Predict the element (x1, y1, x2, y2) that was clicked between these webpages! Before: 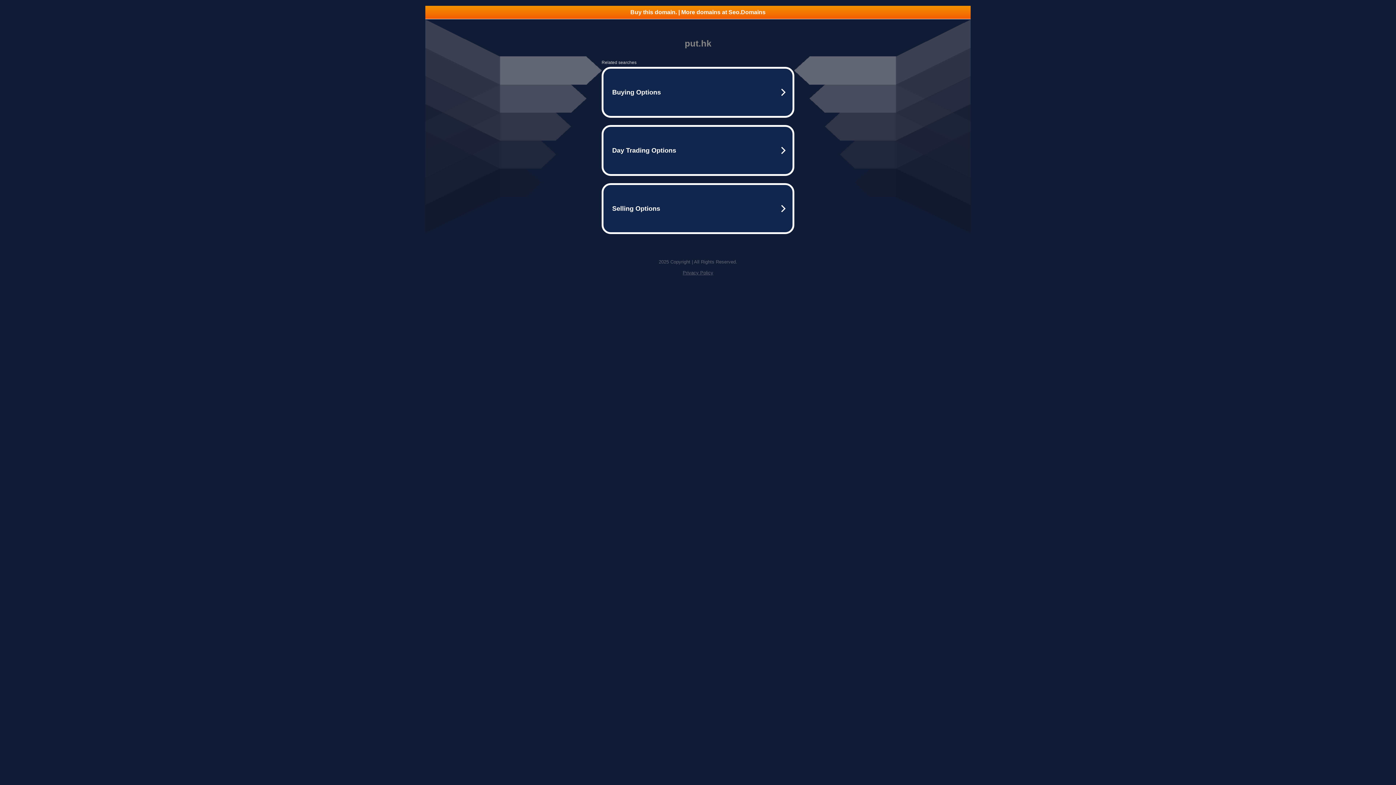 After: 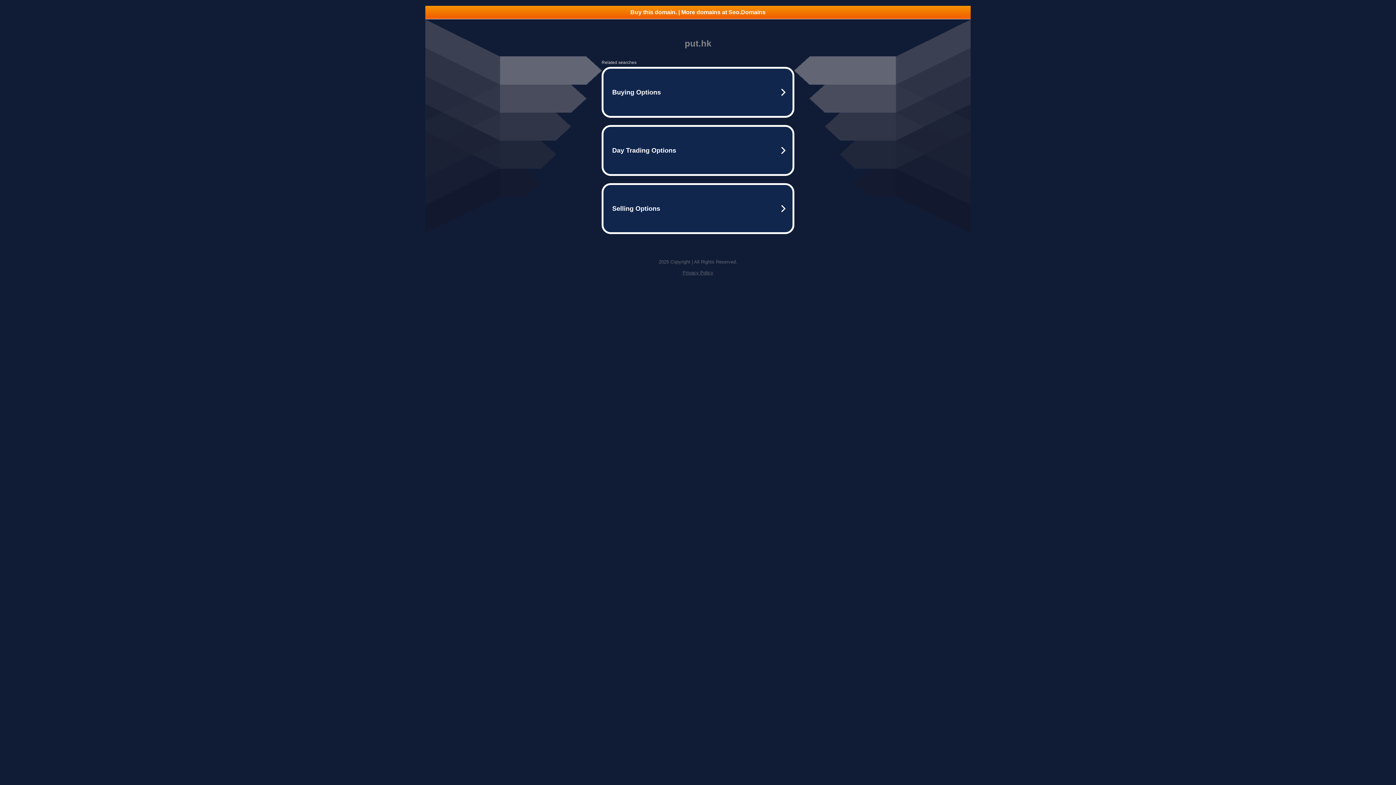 Action: bbox: (425, 5, 970, 18) label: Buy this domain. | More domains at Seo.Domains